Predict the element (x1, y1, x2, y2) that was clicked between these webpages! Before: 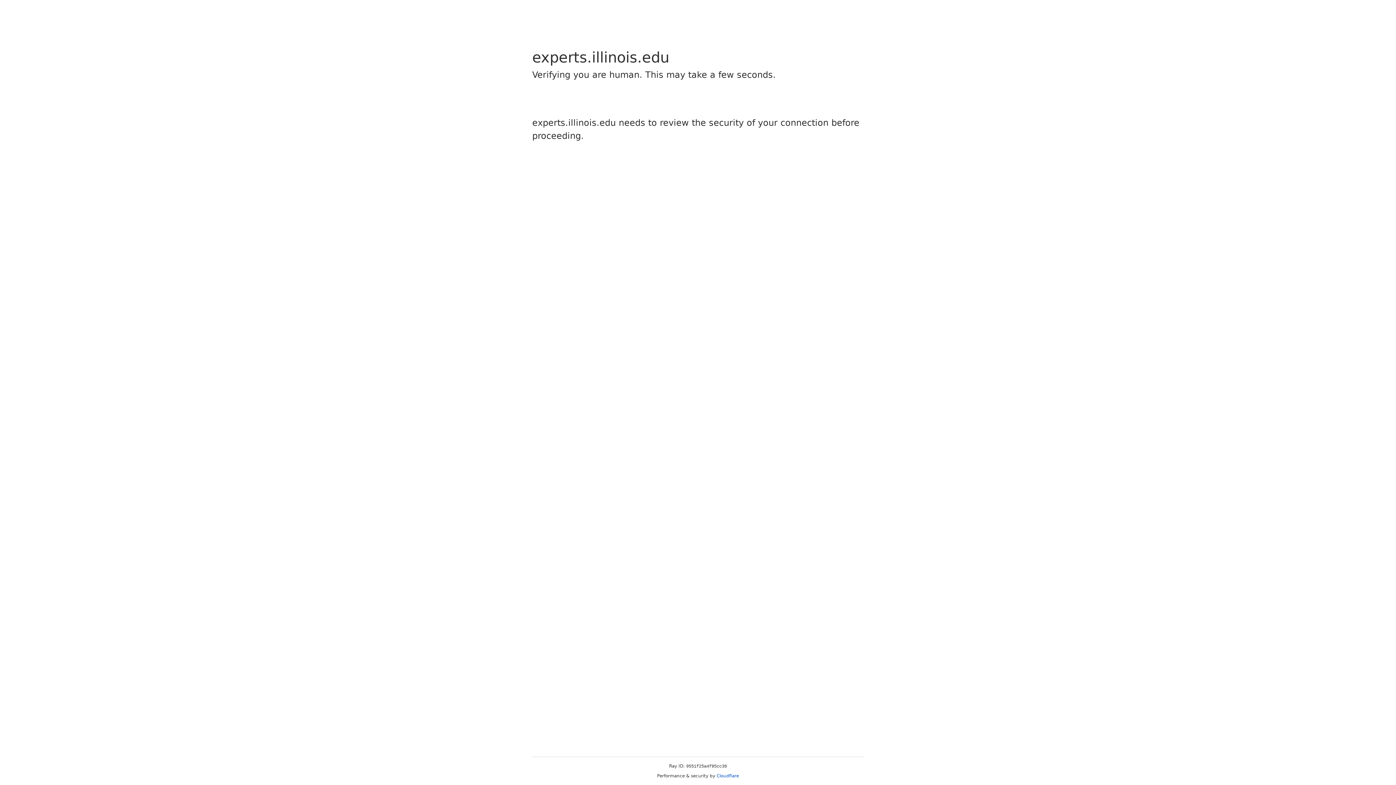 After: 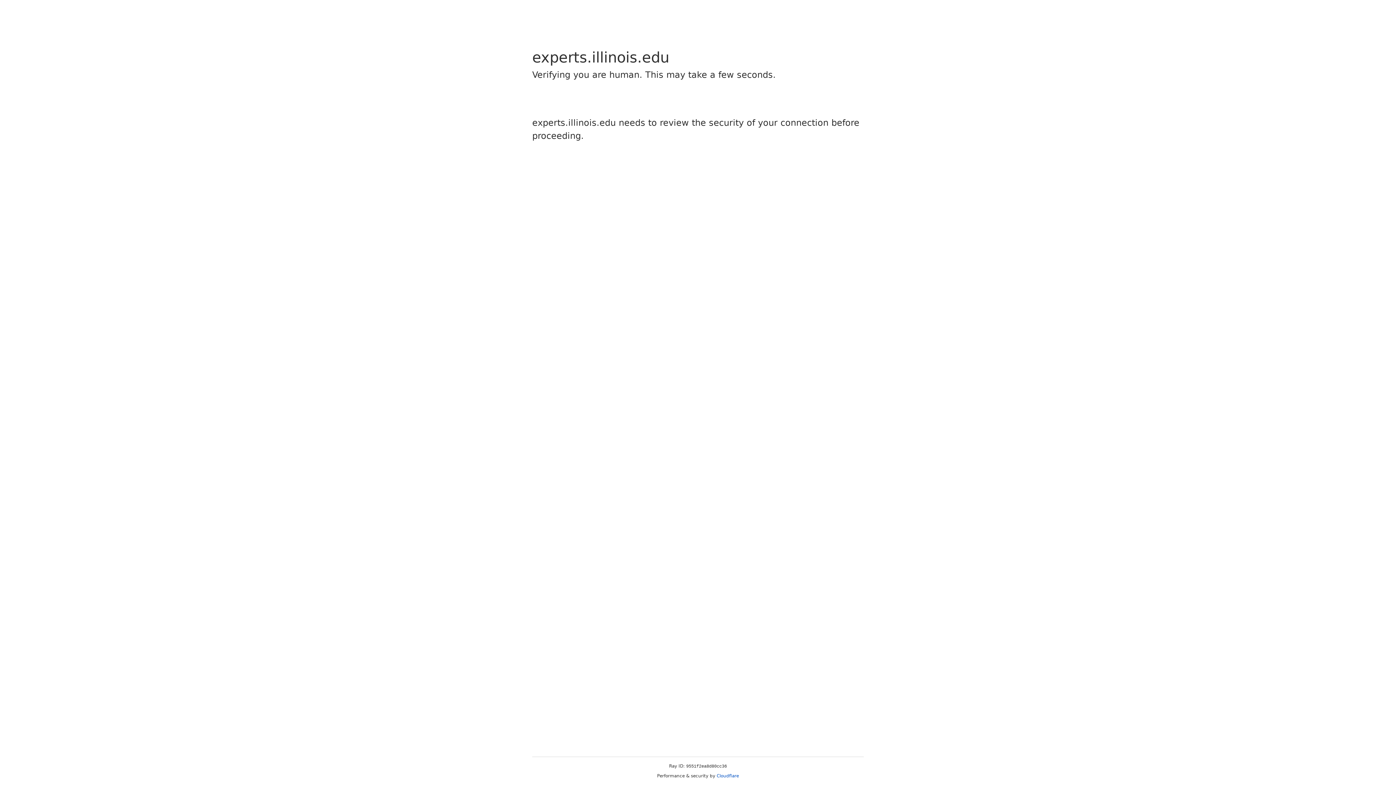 Action: label: Cloudflare bbox: (716, 773, 739, 778)